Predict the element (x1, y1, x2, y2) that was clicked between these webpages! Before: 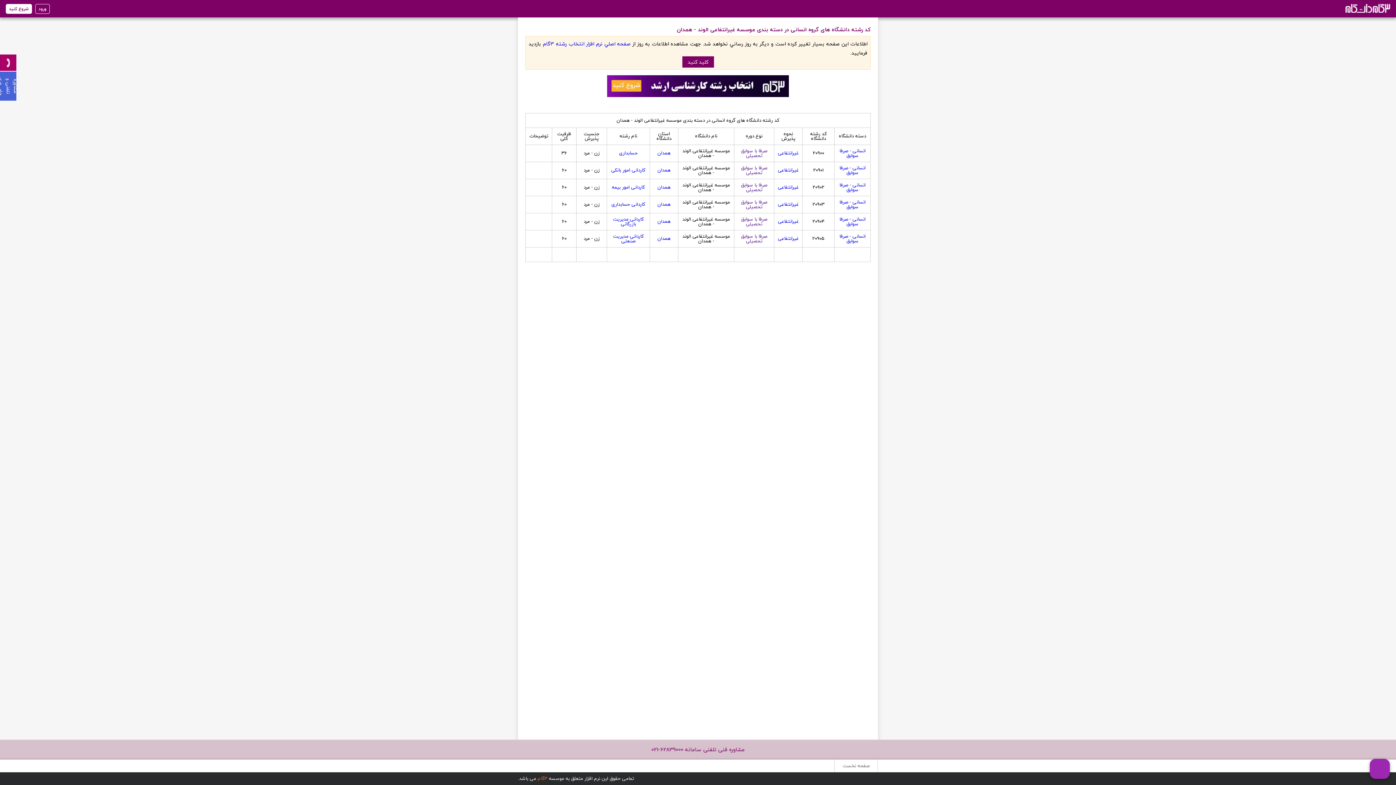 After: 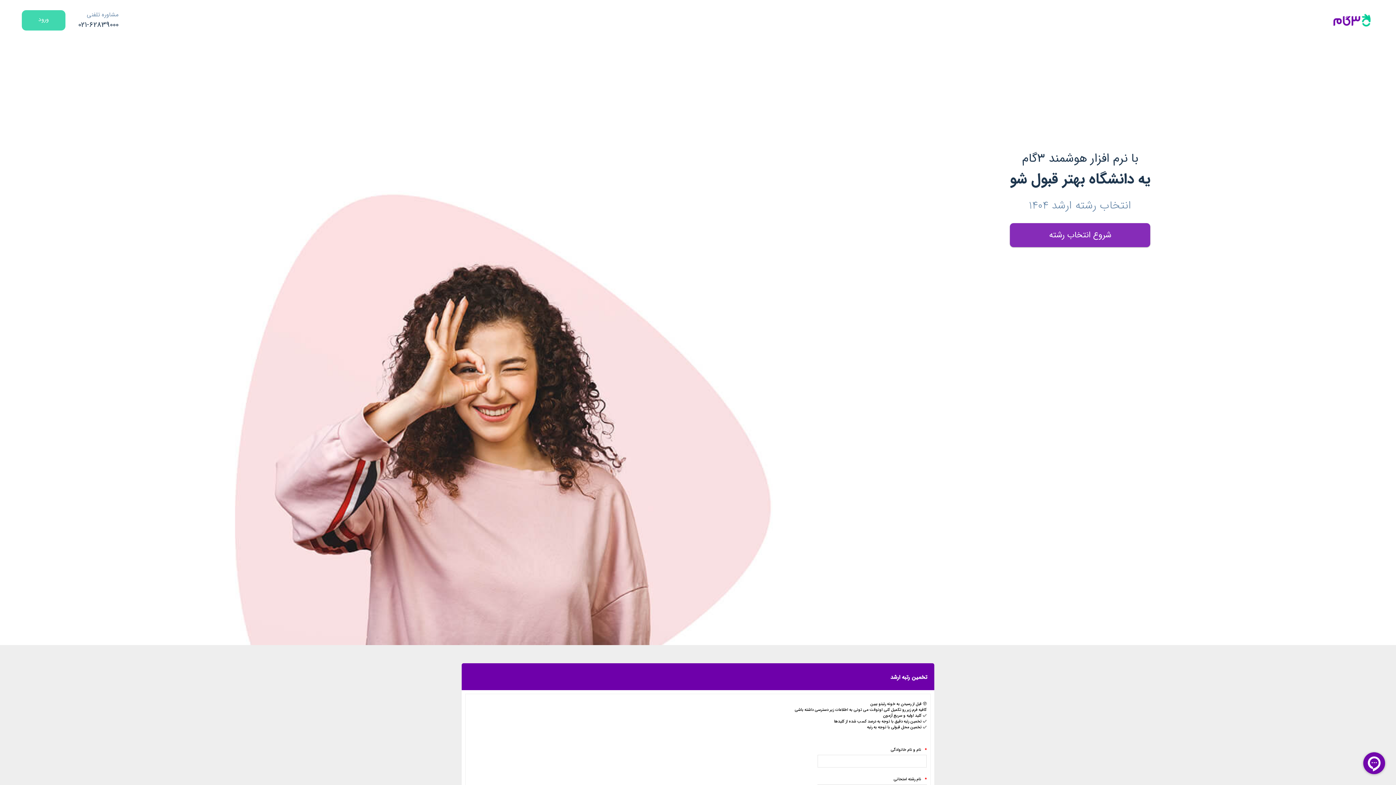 Action: bbox: (5, 4, 32, 13) label: شروع کنید